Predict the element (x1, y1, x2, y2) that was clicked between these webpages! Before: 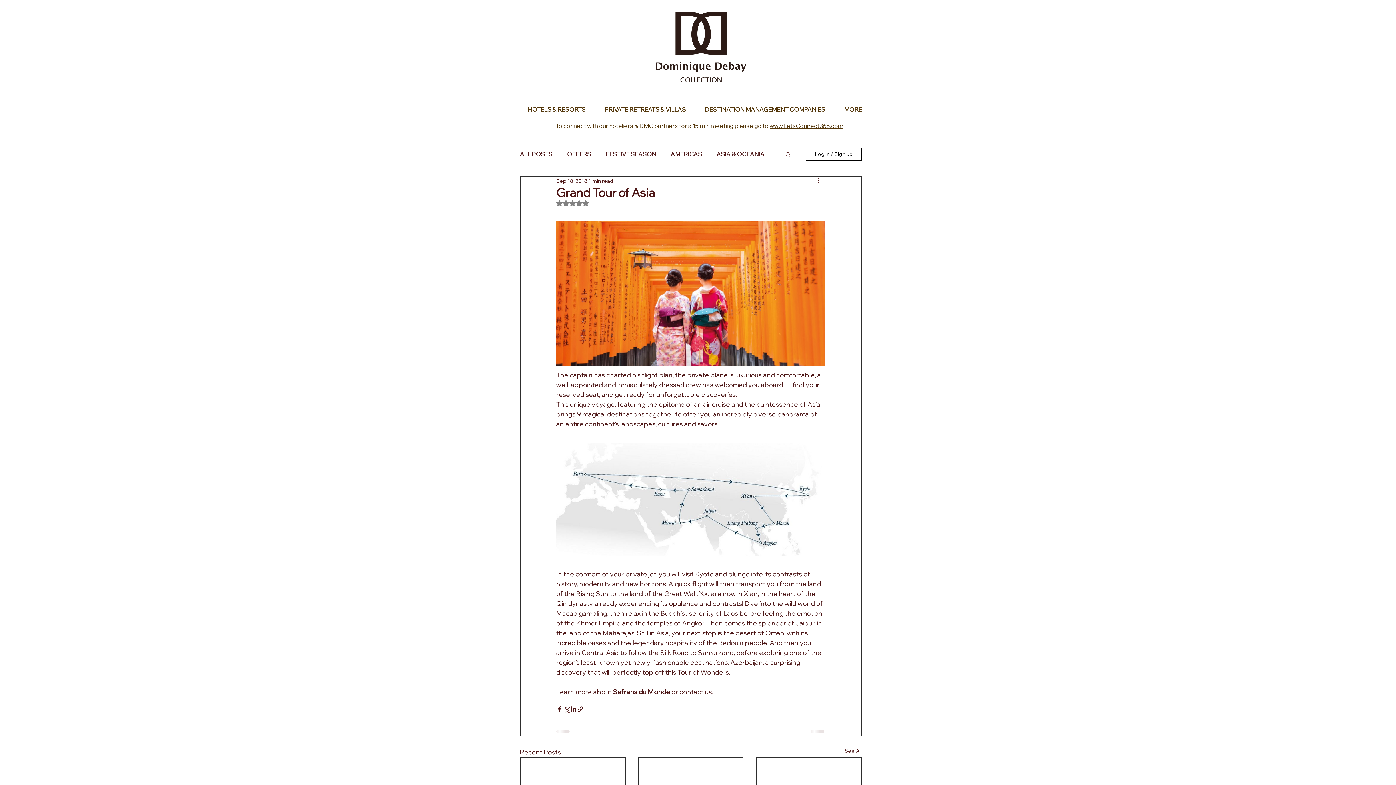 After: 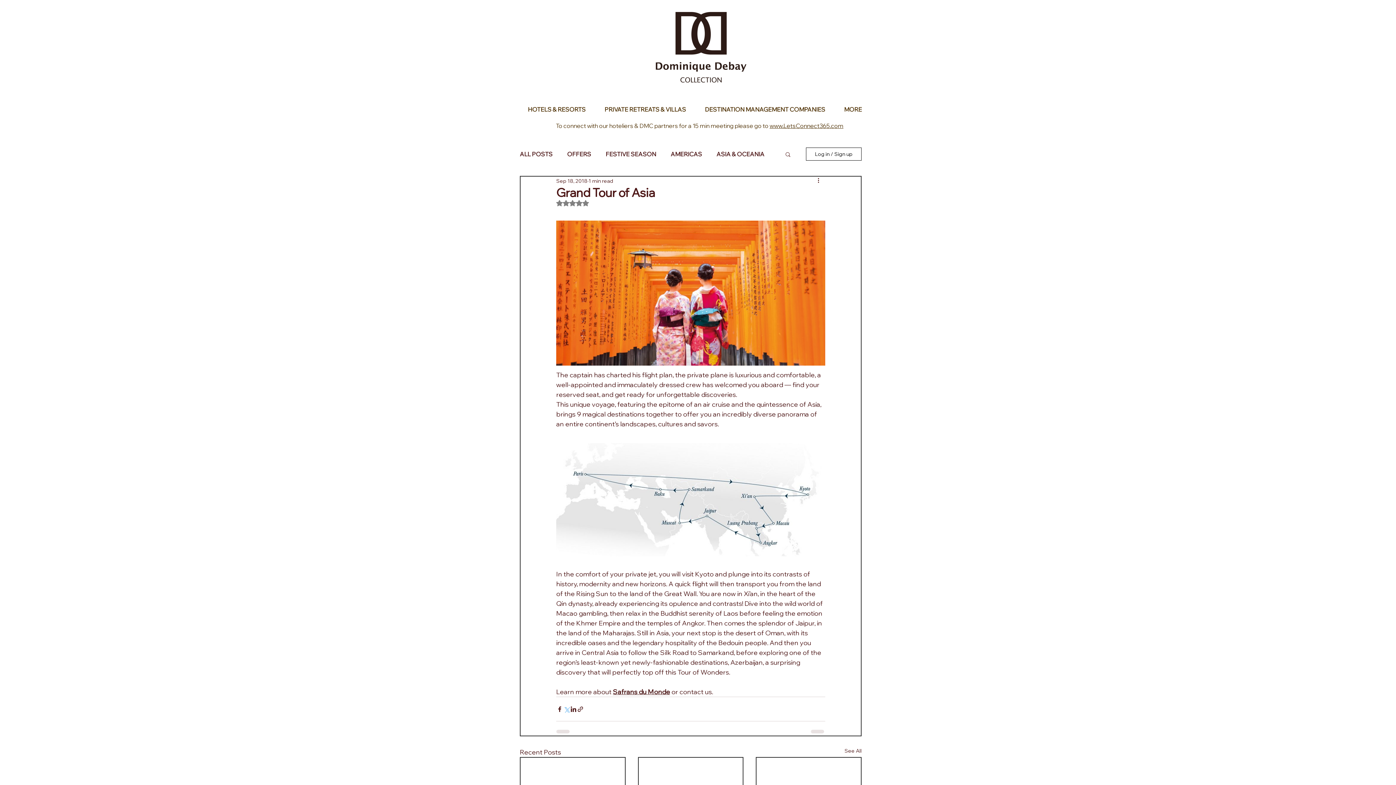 Action: bbox: (563, 706, 570, 713) label: Share via X (Twitter)